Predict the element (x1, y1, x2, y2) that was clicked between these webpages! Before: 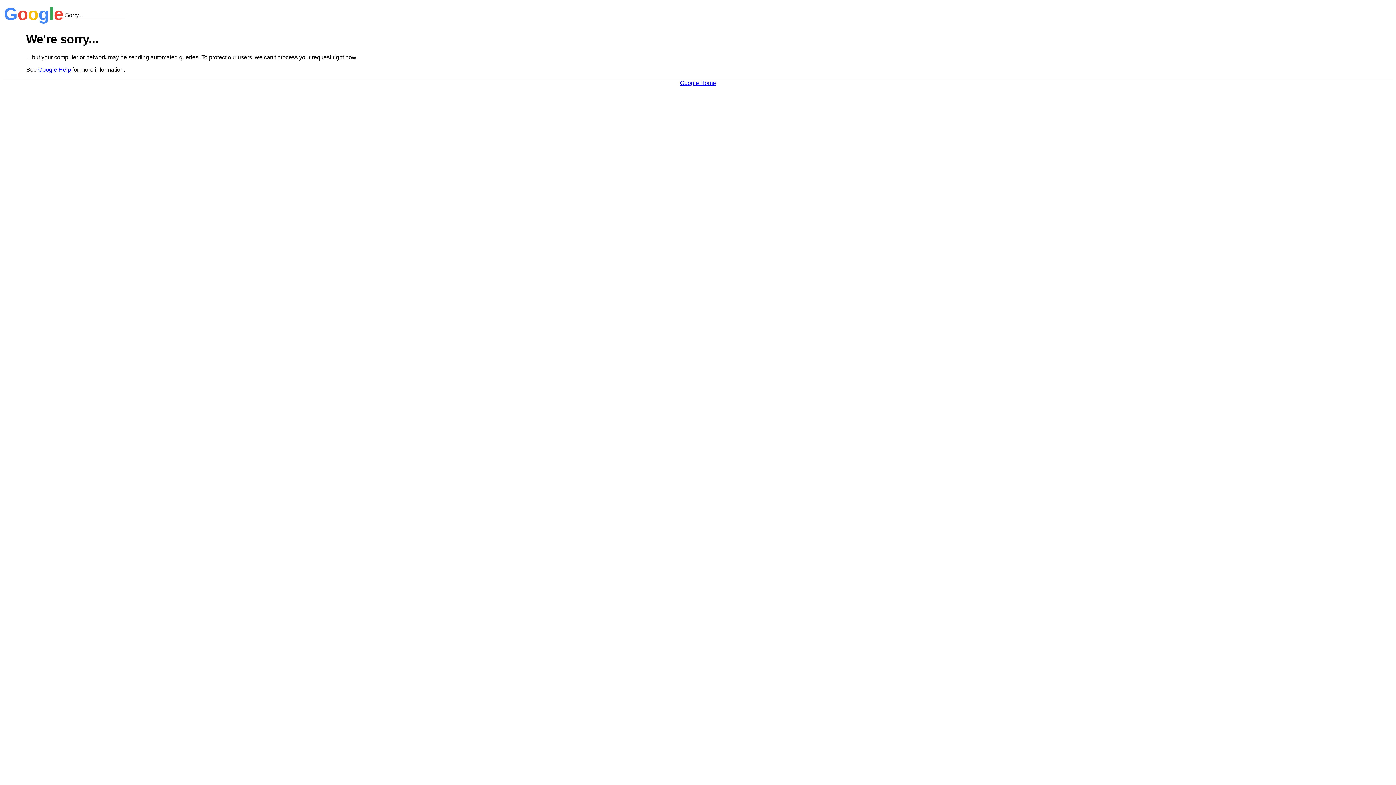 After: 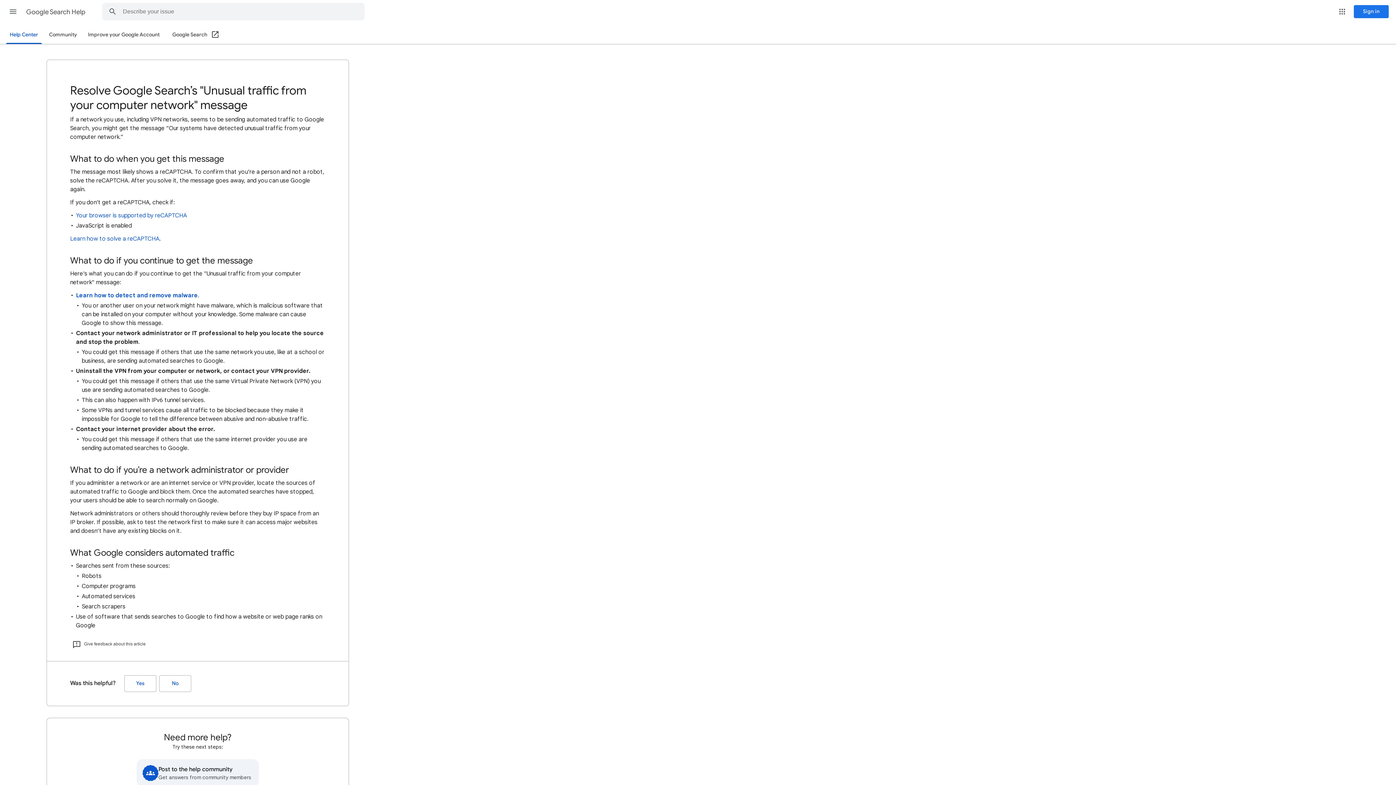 Action: label: Google Help bbox: (38, 66, 70, 72)